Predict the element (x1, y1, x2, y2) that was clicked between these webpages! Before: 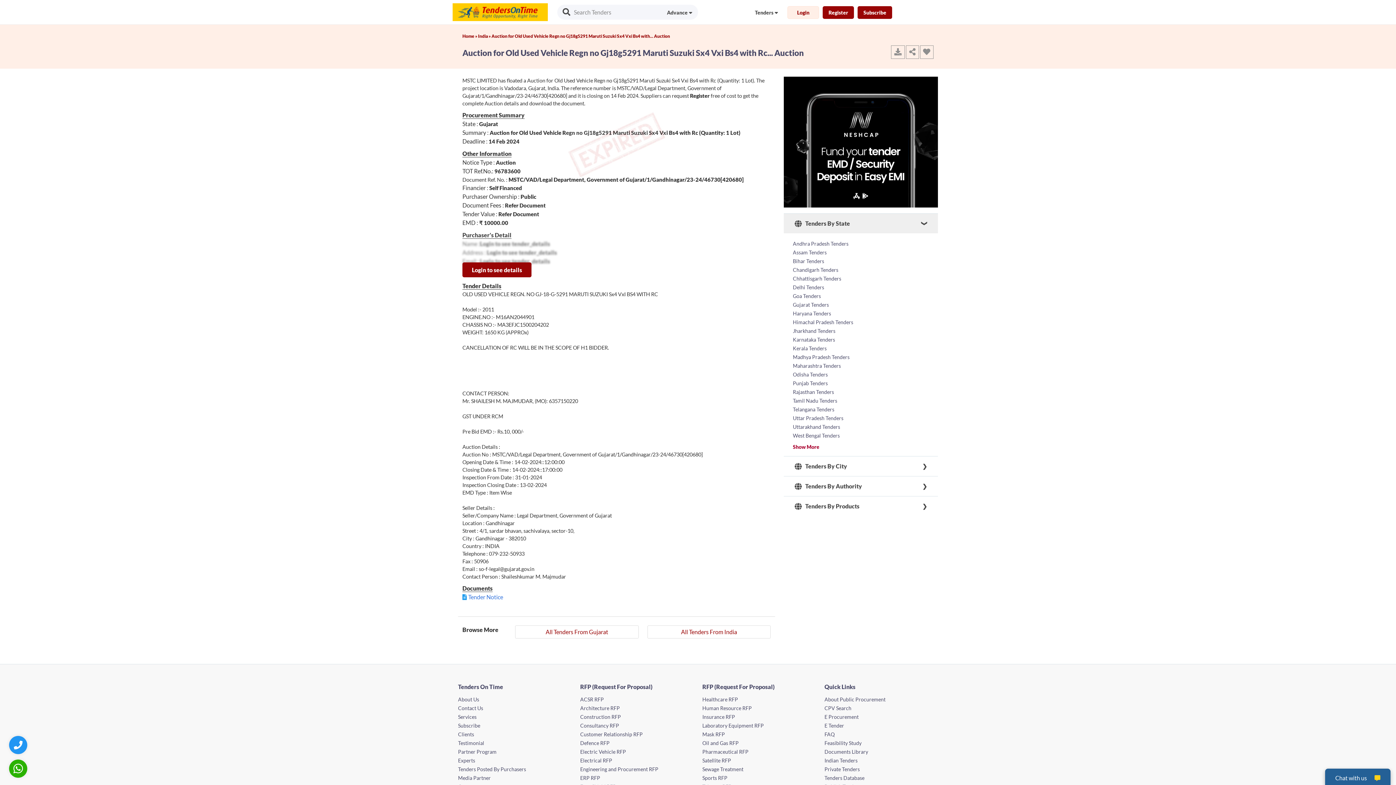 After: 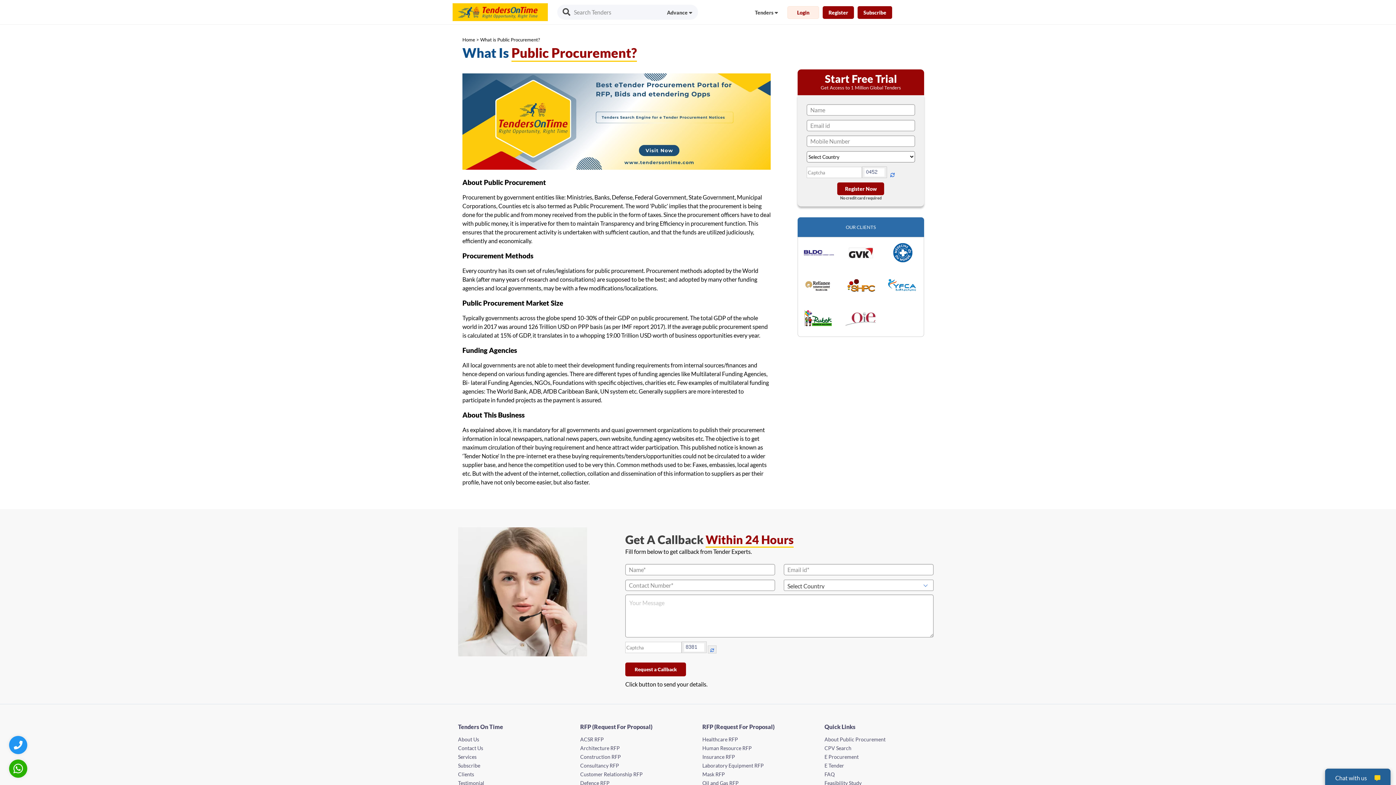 Action: label: About Public Procurement bbox: (824, 696, 885, 702)